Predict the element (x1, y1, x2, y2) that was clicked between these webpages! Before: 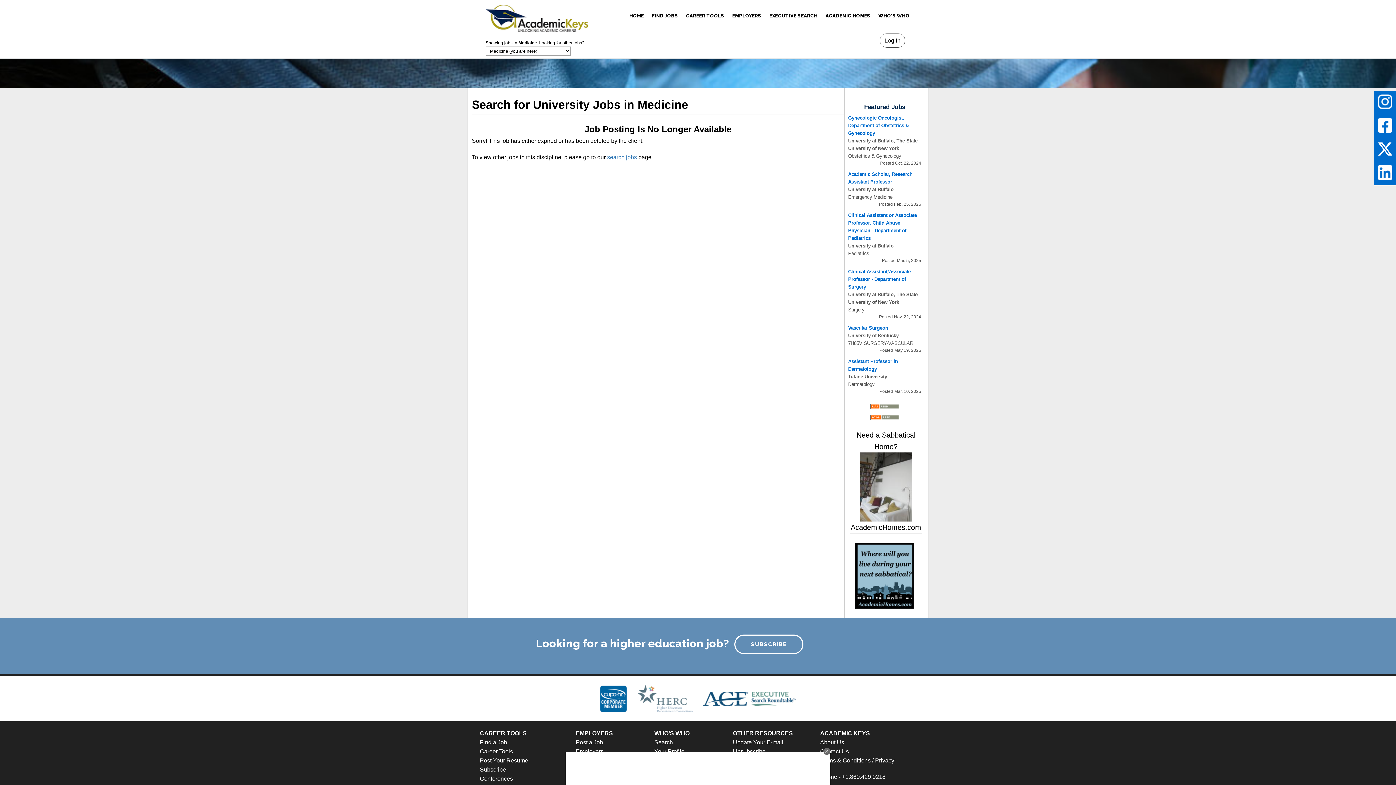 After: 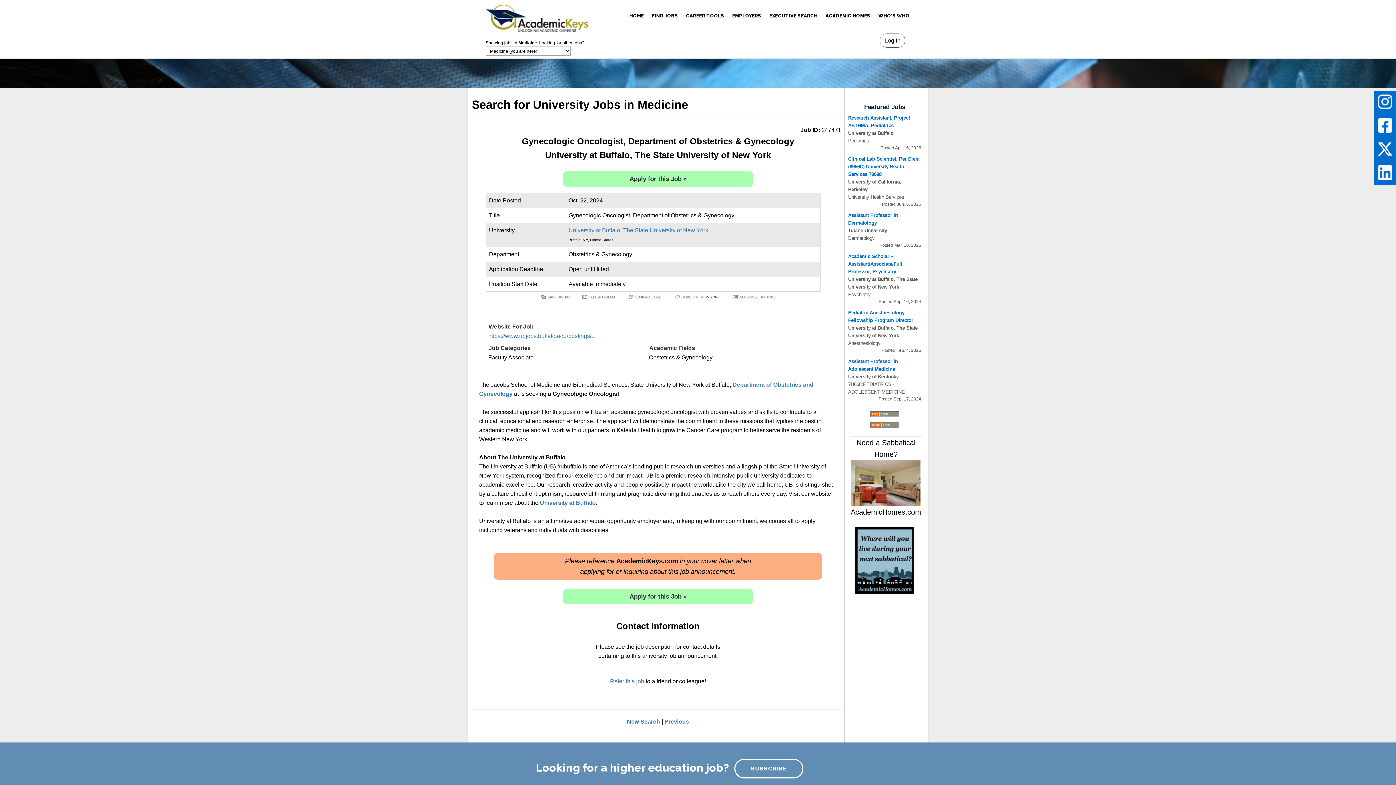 Action: bbox: (848, 115, 921, 166) label: Gynecologic Oncologist, Department of Obstetrics & Gynecology
University at Buffalo, The State University of New York
Obstetrics & Gynecology

Posted Oct. 22, 2024